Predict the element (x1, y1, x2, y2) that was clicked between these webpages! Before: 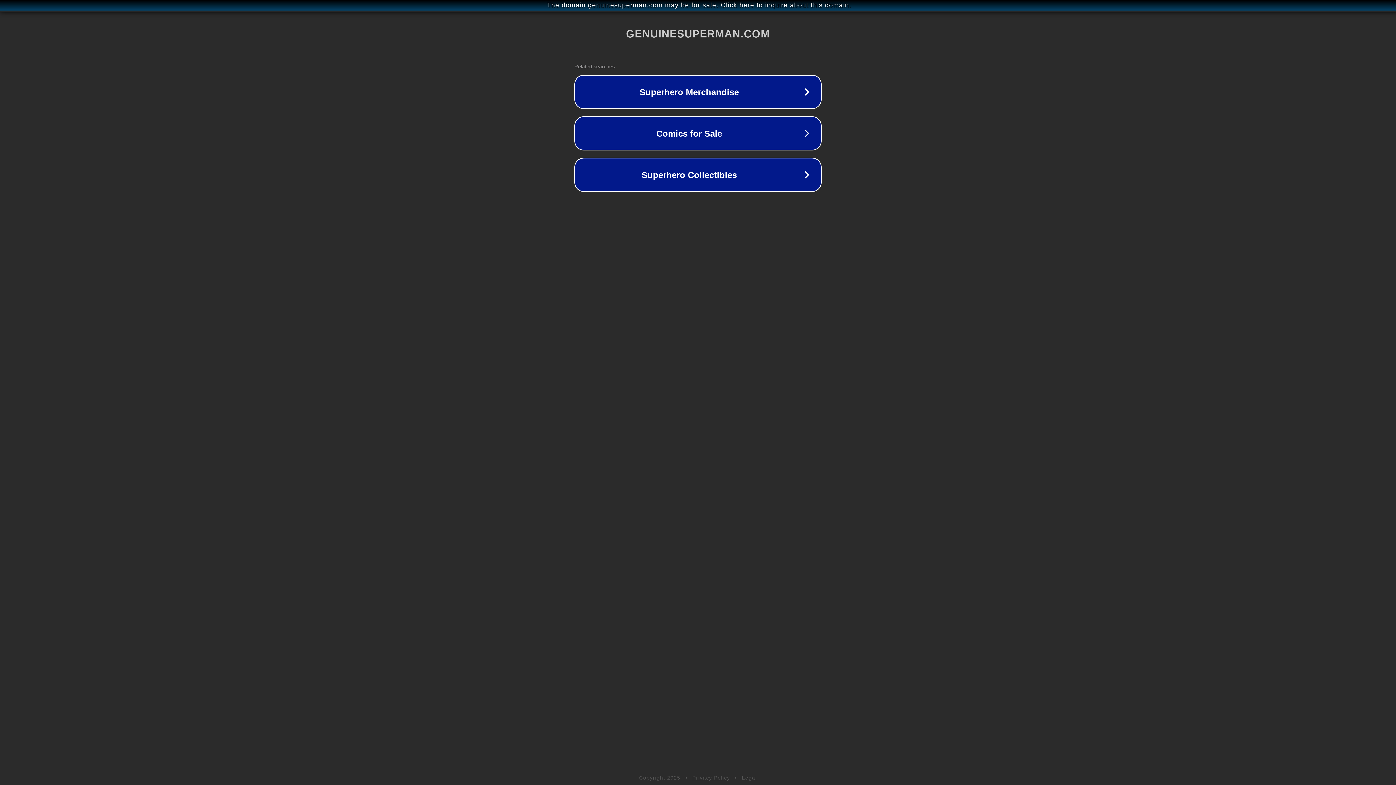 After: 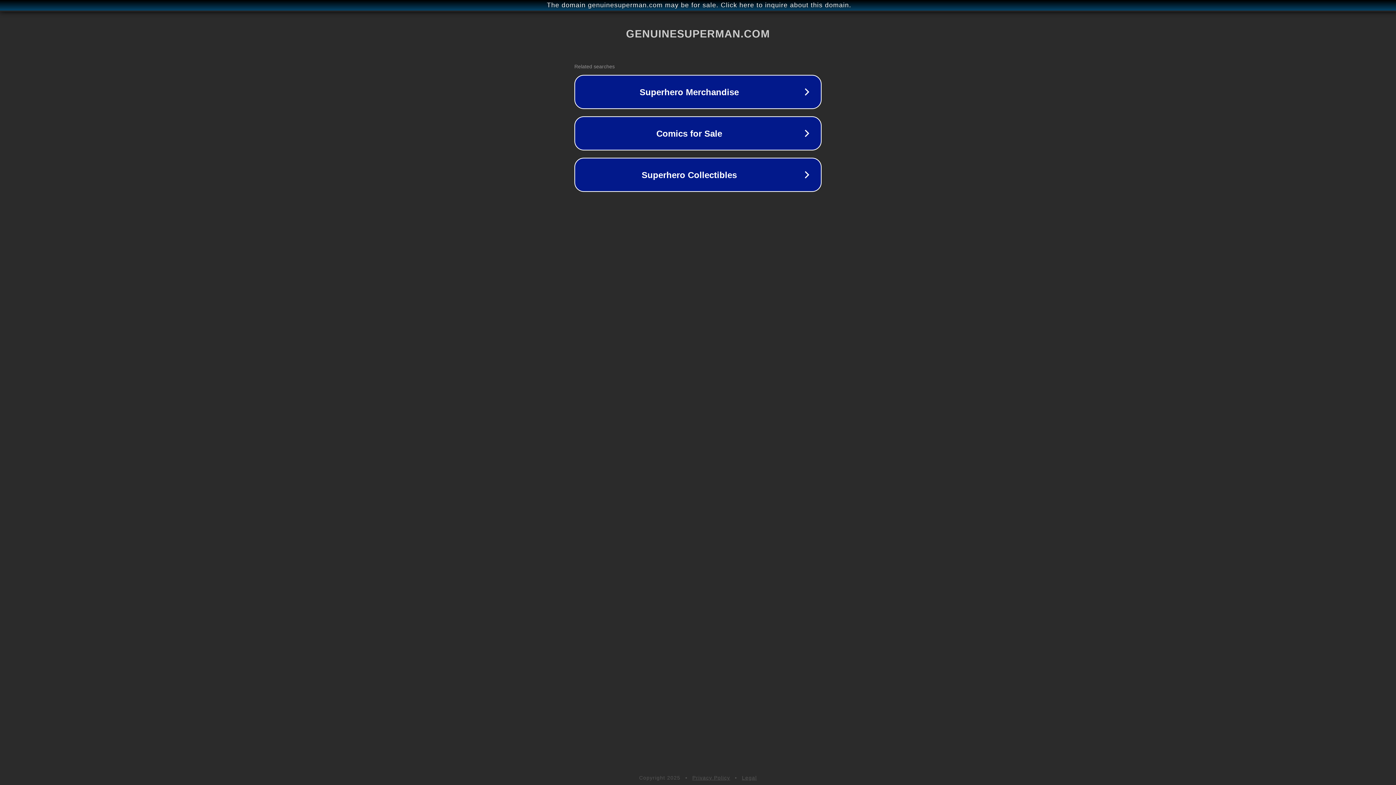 Action: bbox: (692, 775, 730, 781) label: Privacy Policy